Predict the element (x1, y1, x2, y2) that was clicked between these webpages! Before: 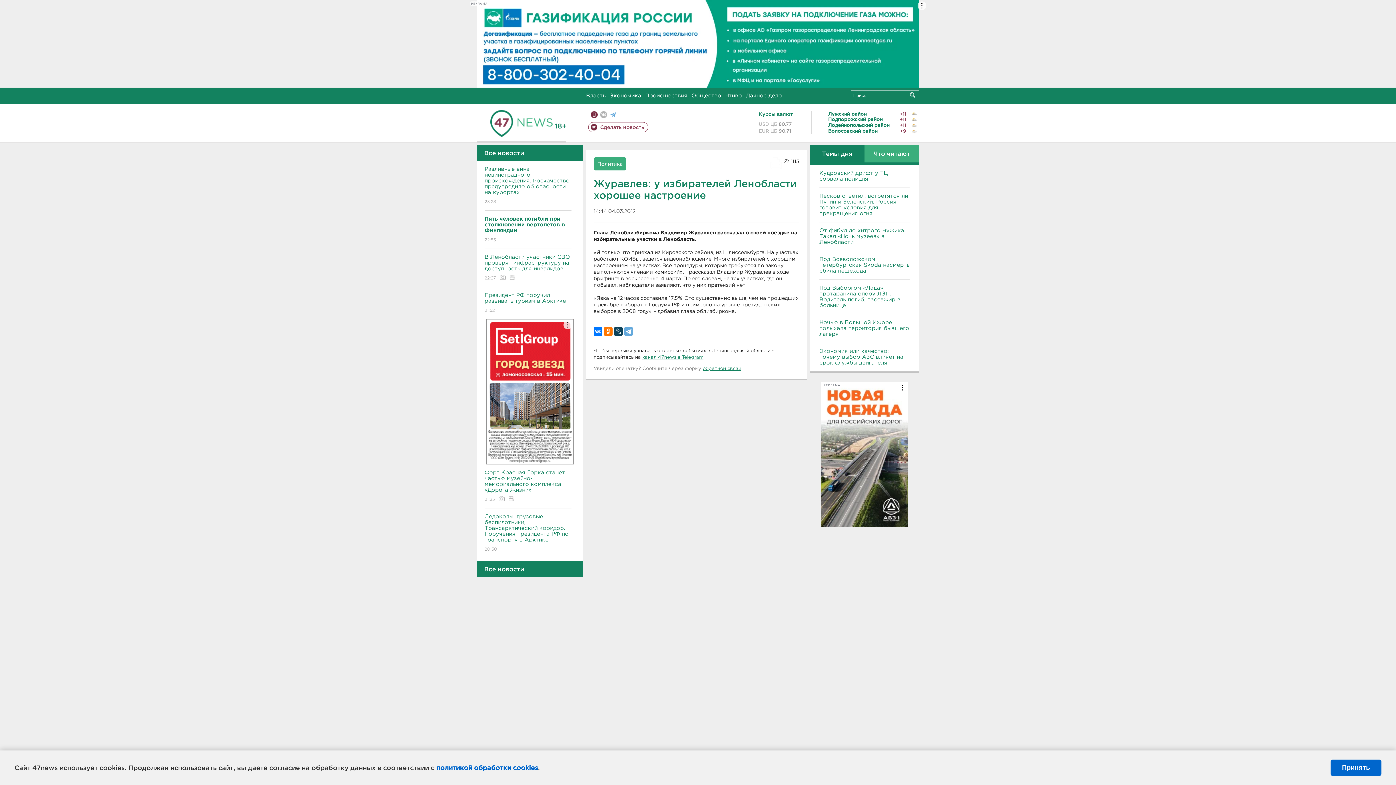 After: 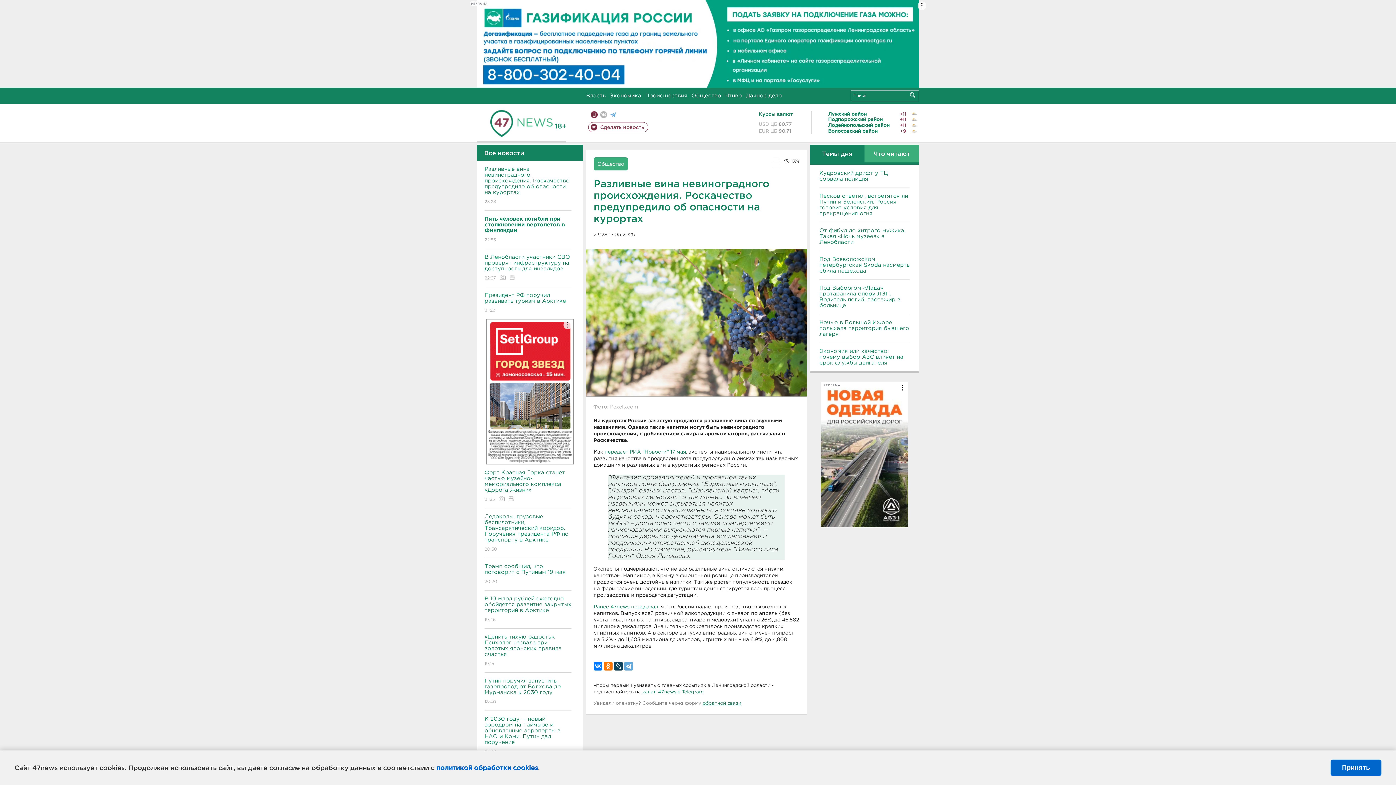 Action: label: Разливные вина невиноградного происхождения. Роскачество предупредило об опасности на курортах
23:28 bbox: (484, 160, 571, 210)